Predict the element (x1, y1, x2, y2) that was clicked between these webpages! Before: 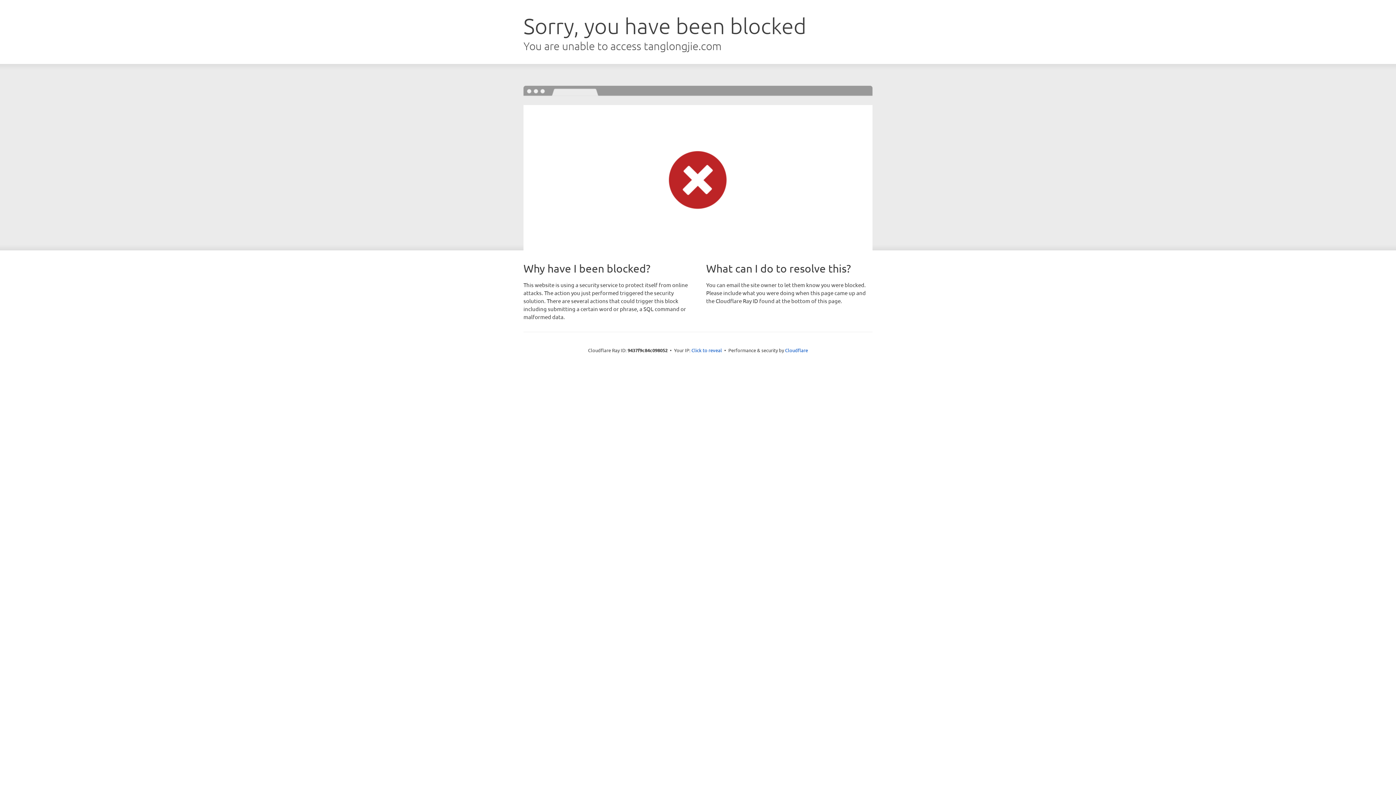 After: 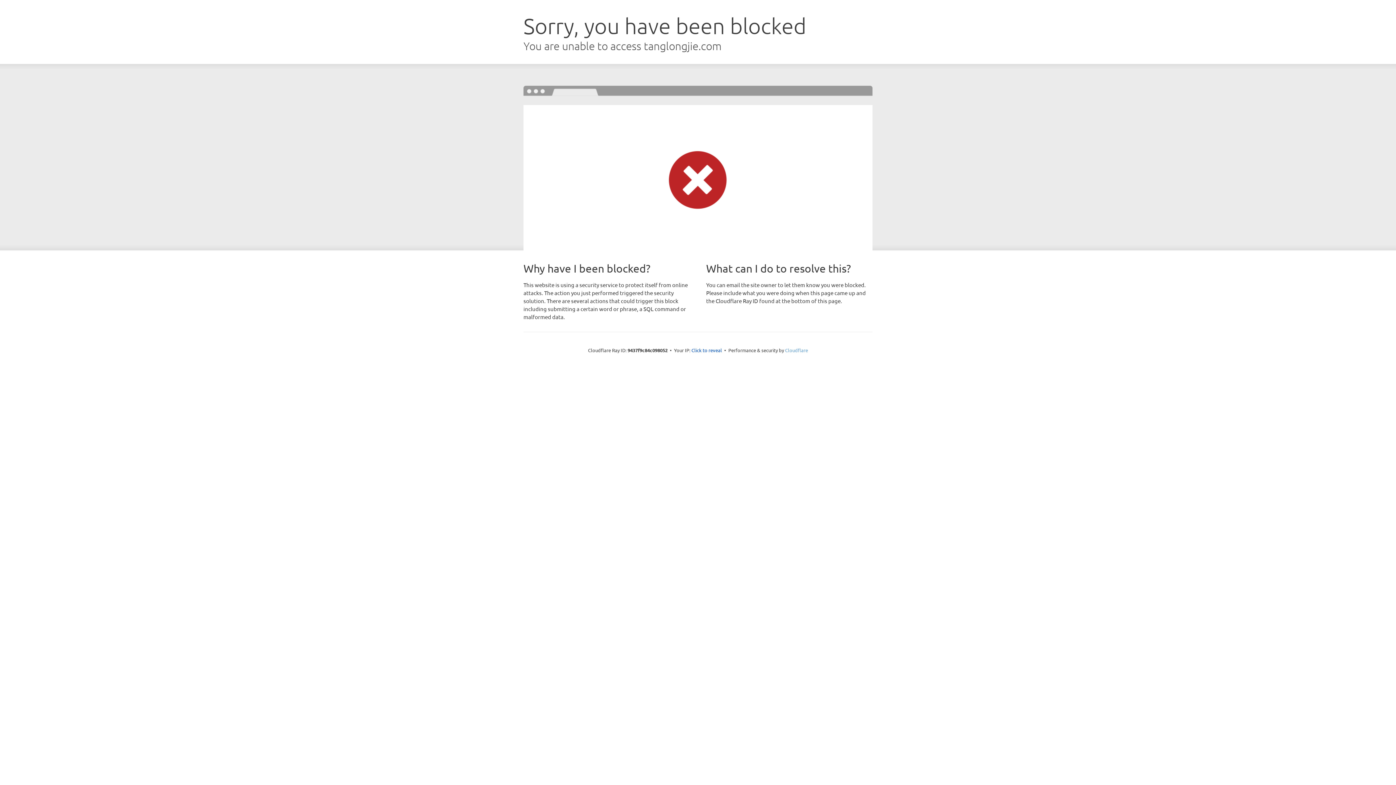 Action: label: Cloudflare bbox: (785, 347, 808, 353)